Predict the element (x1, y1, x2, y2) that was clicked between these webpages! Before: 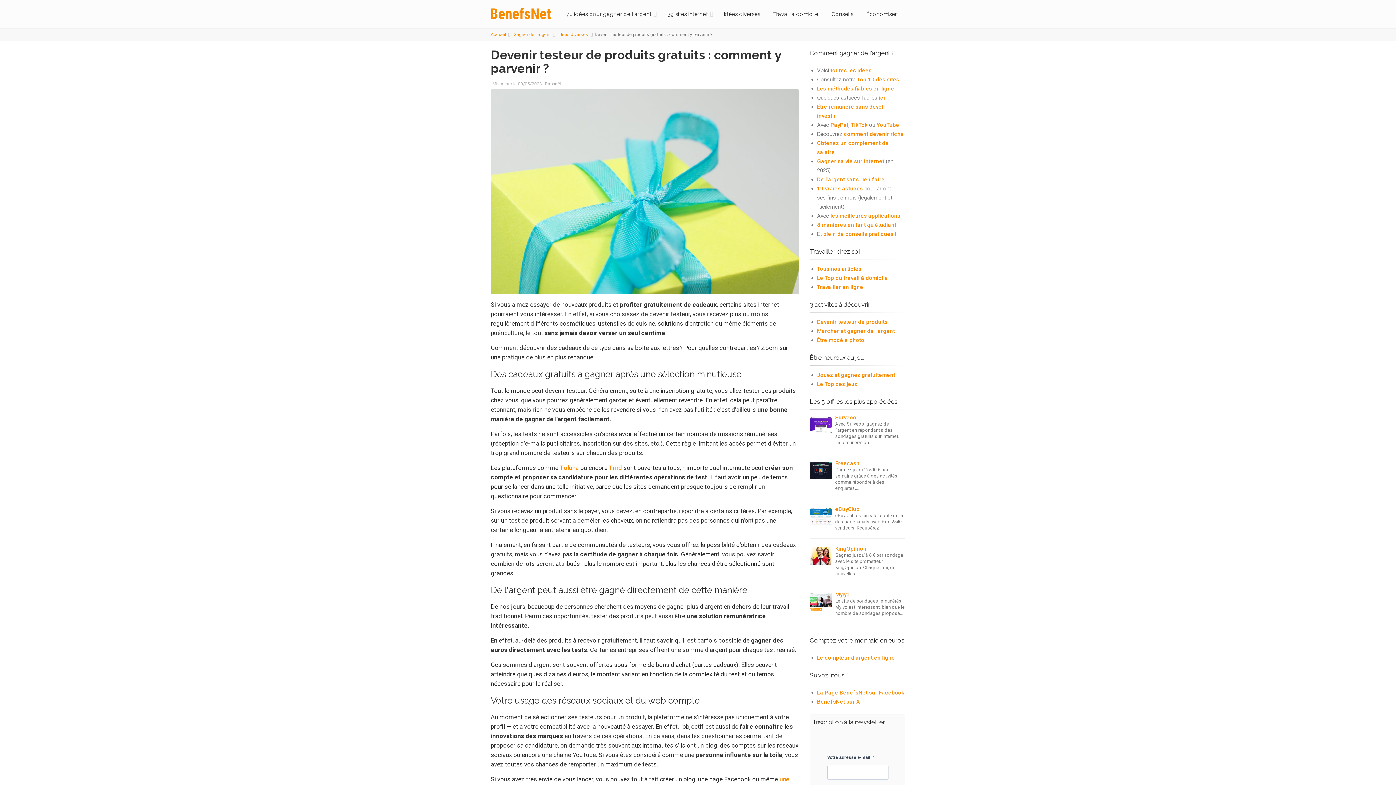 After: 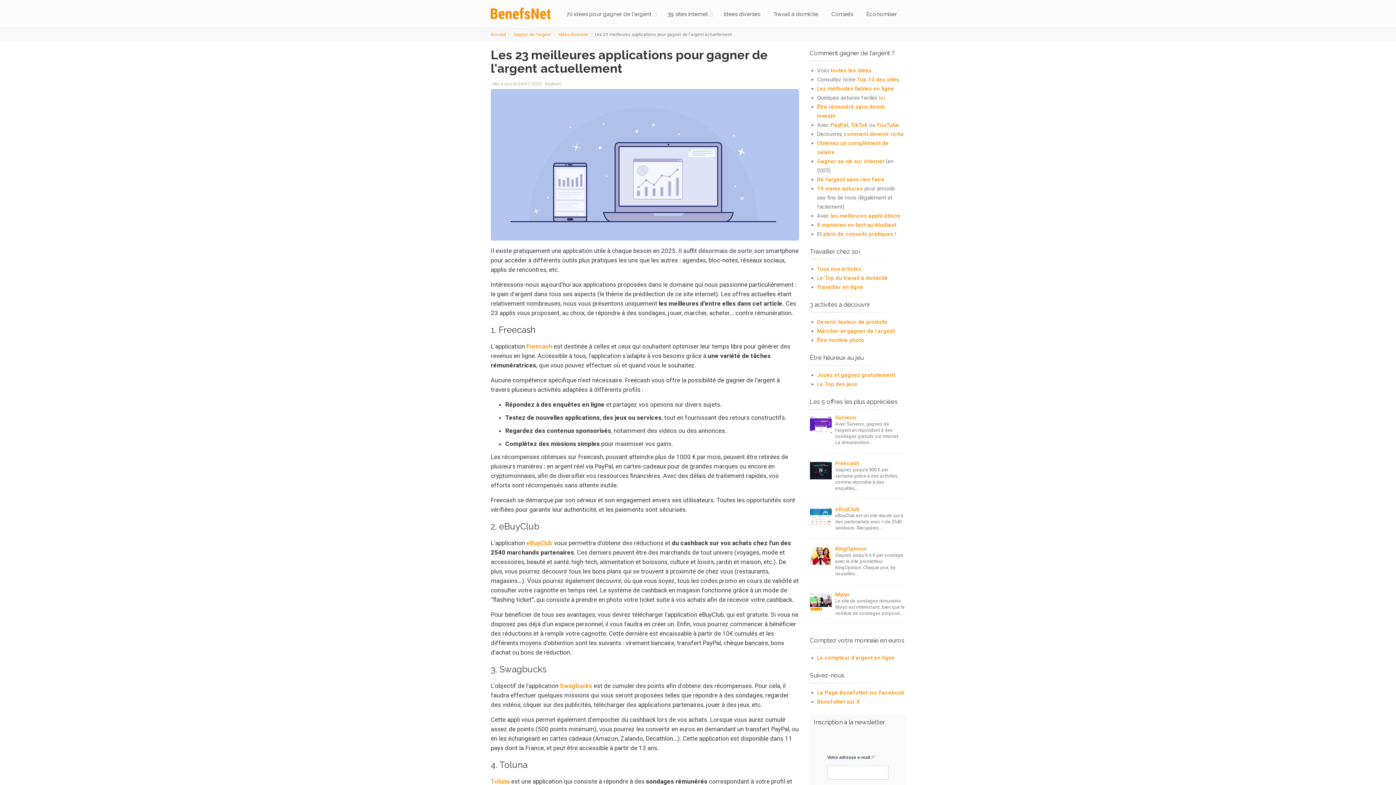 Action: label: les meilleures applications bbox: (830, 212, 900, 219)